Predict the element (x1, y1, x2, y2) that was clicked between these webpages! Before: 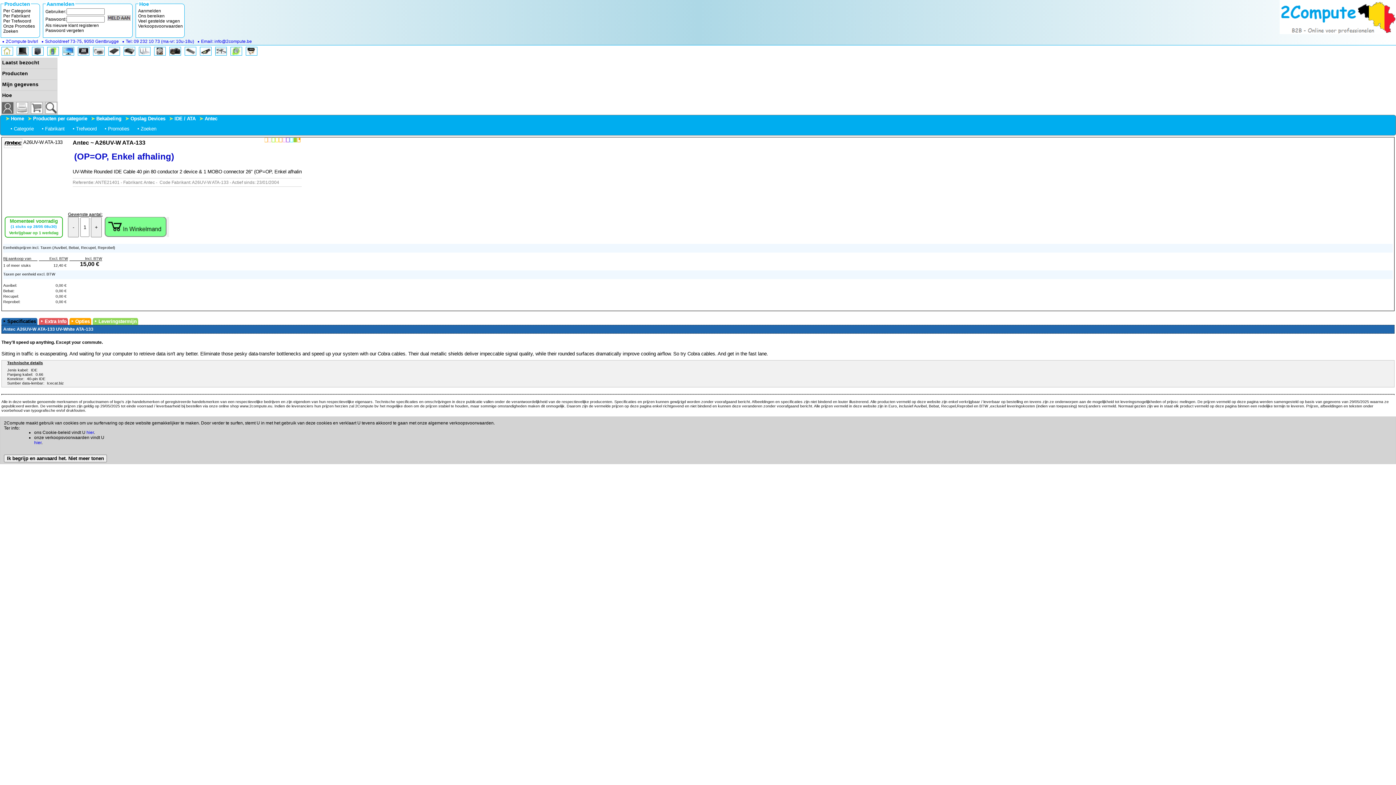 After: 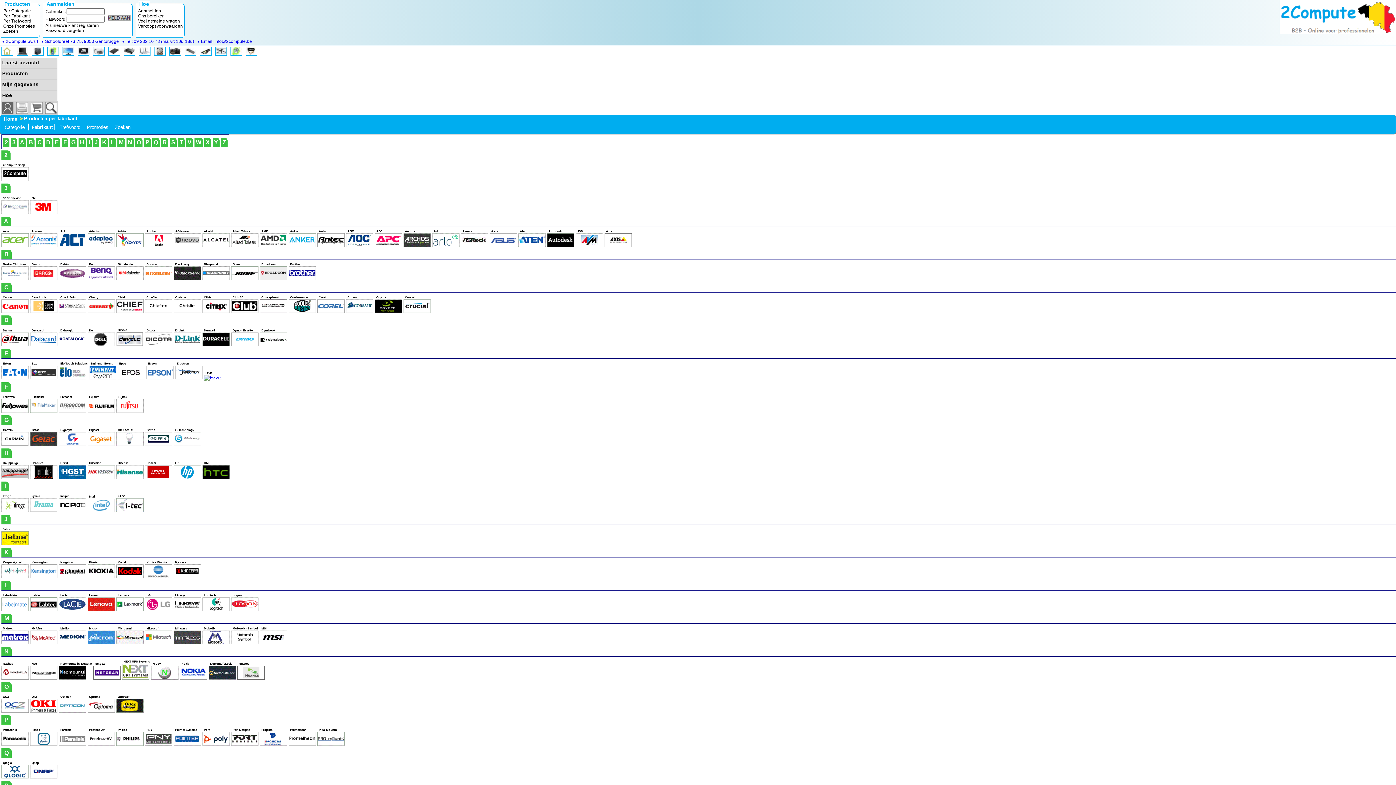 Action: label: Fabrikant bbox: (45, 126, 64, 131)